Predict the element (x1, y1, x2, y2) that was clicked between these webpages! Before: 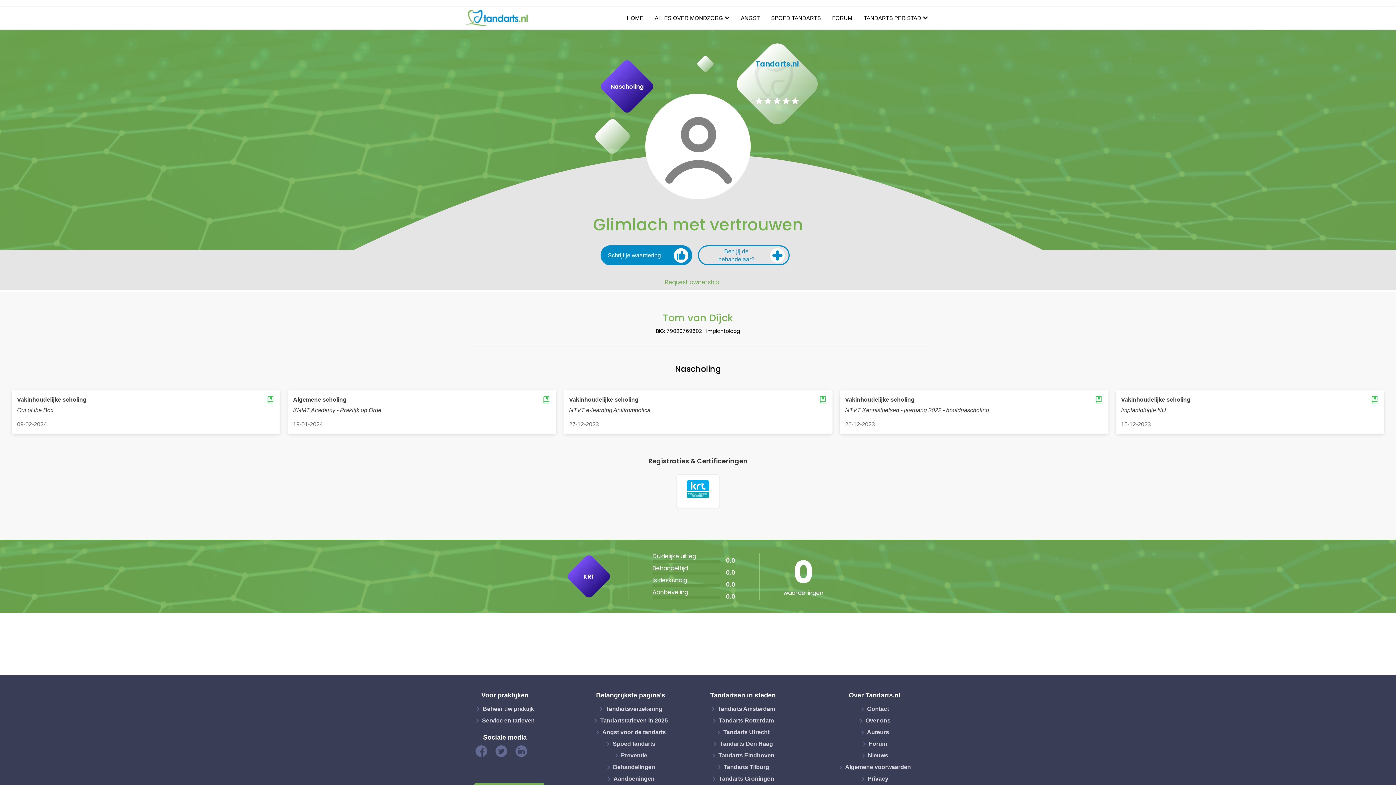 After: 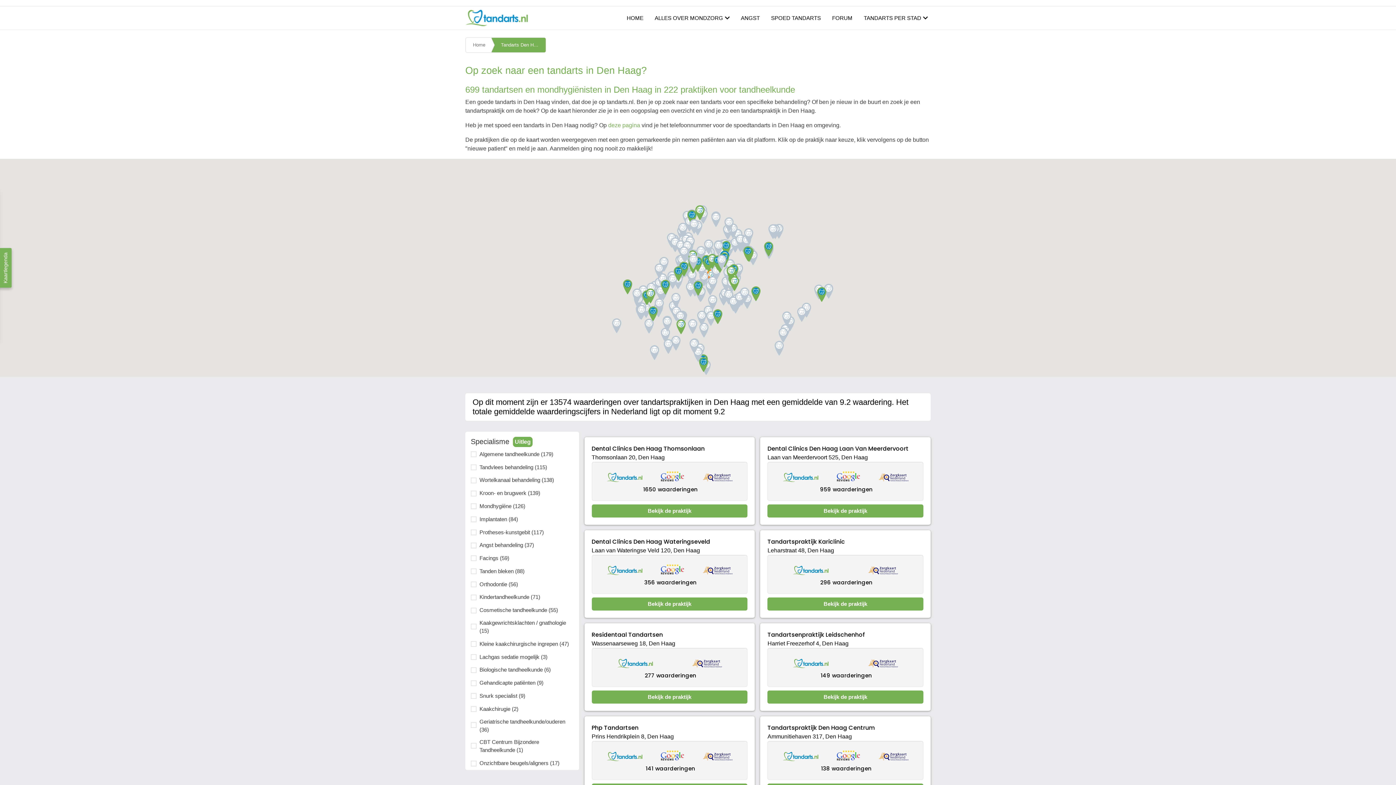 Action: bbox: (718, 736, 773, 751) label: Tandarts Den Haag